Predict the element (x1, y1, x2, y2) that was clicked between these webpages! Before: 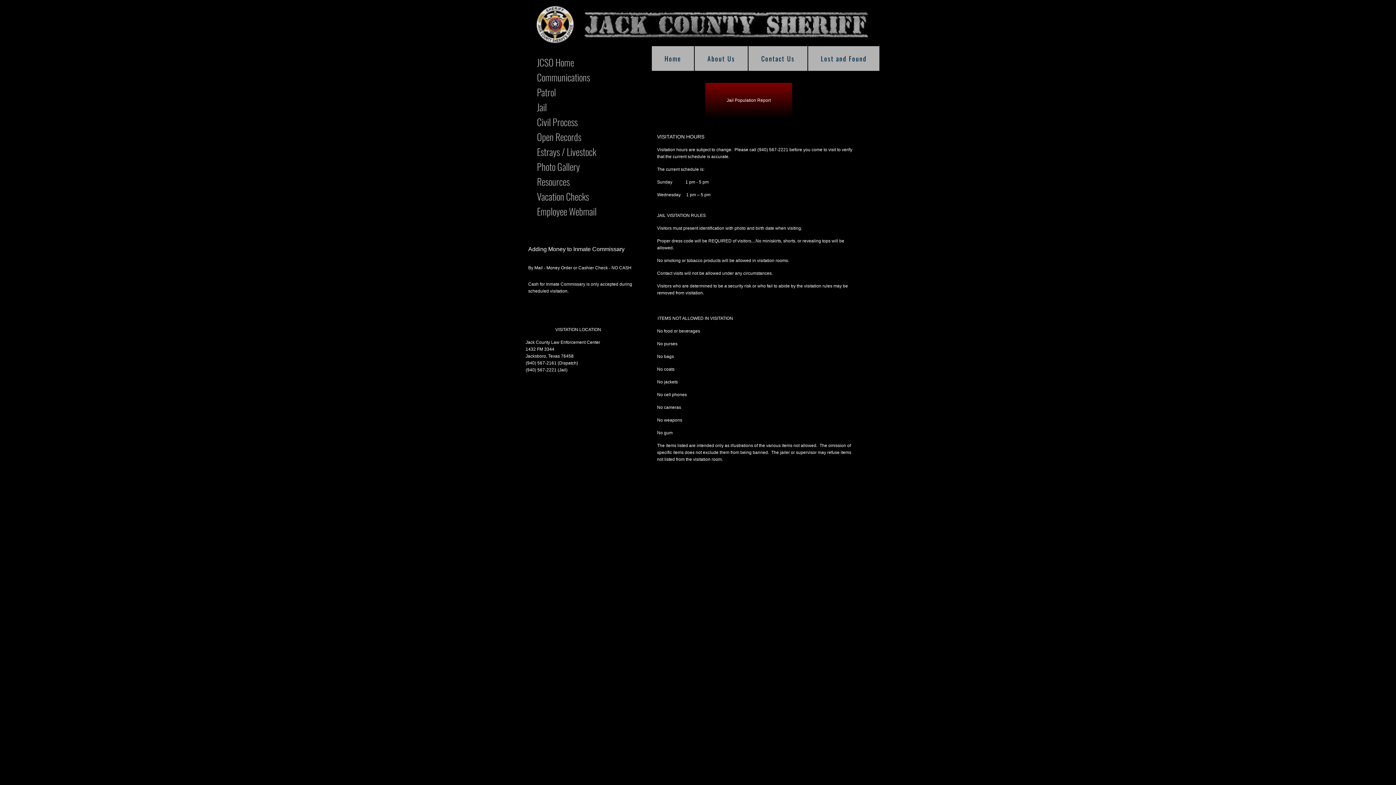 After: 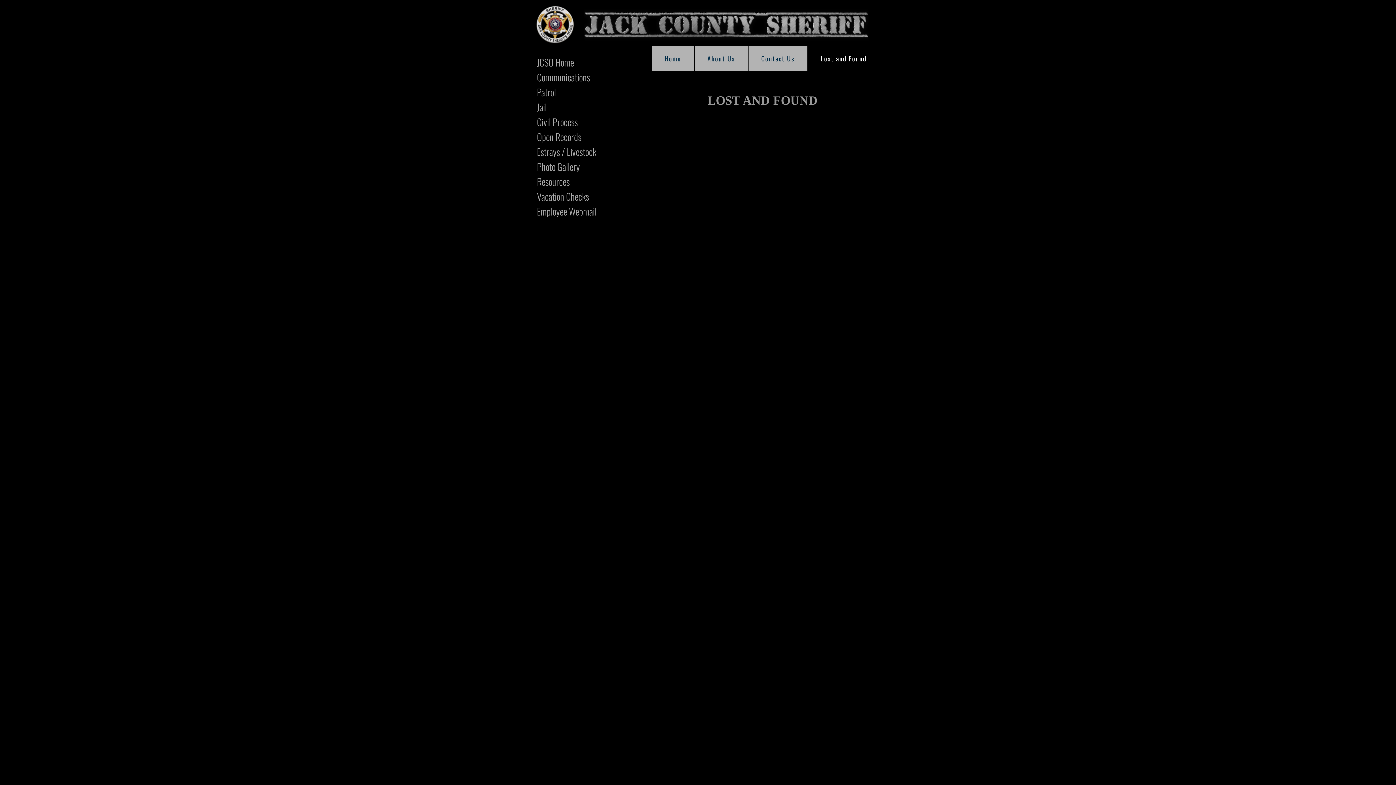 Action: bbox: (808, 46, 879, 70) label: Lost and Found